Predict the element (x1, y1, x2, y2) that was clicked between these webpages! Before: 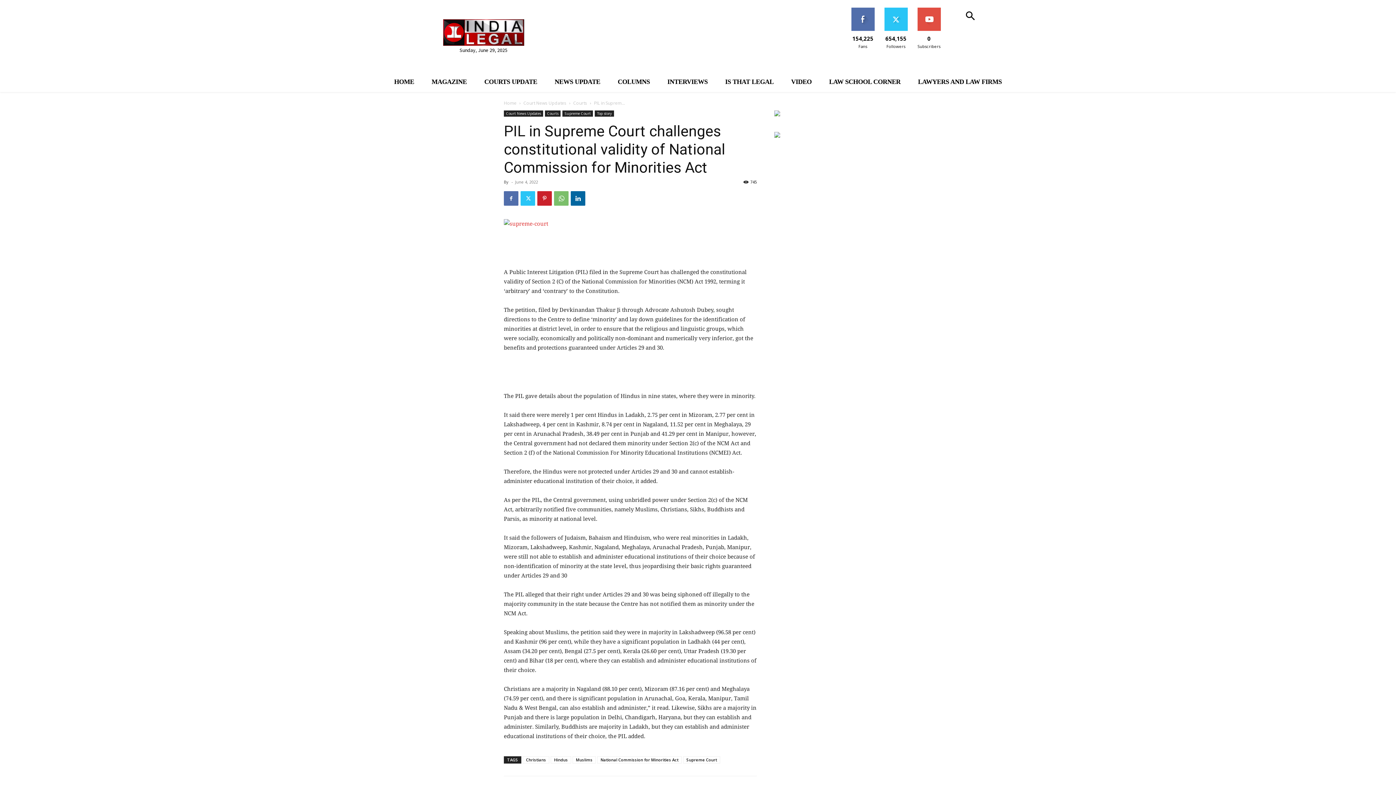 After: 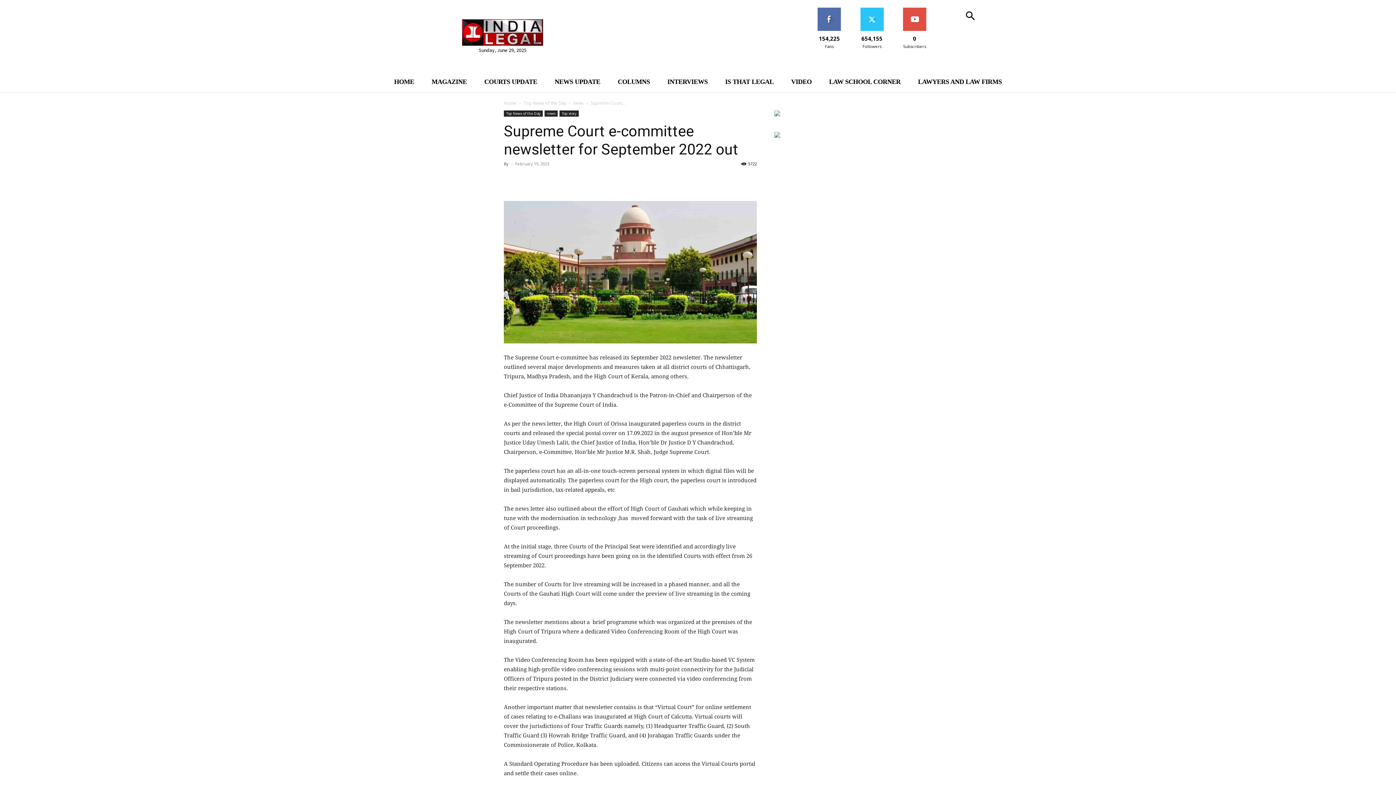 Action: bbox: (562, 110, 593, 116) label: Supreme Court